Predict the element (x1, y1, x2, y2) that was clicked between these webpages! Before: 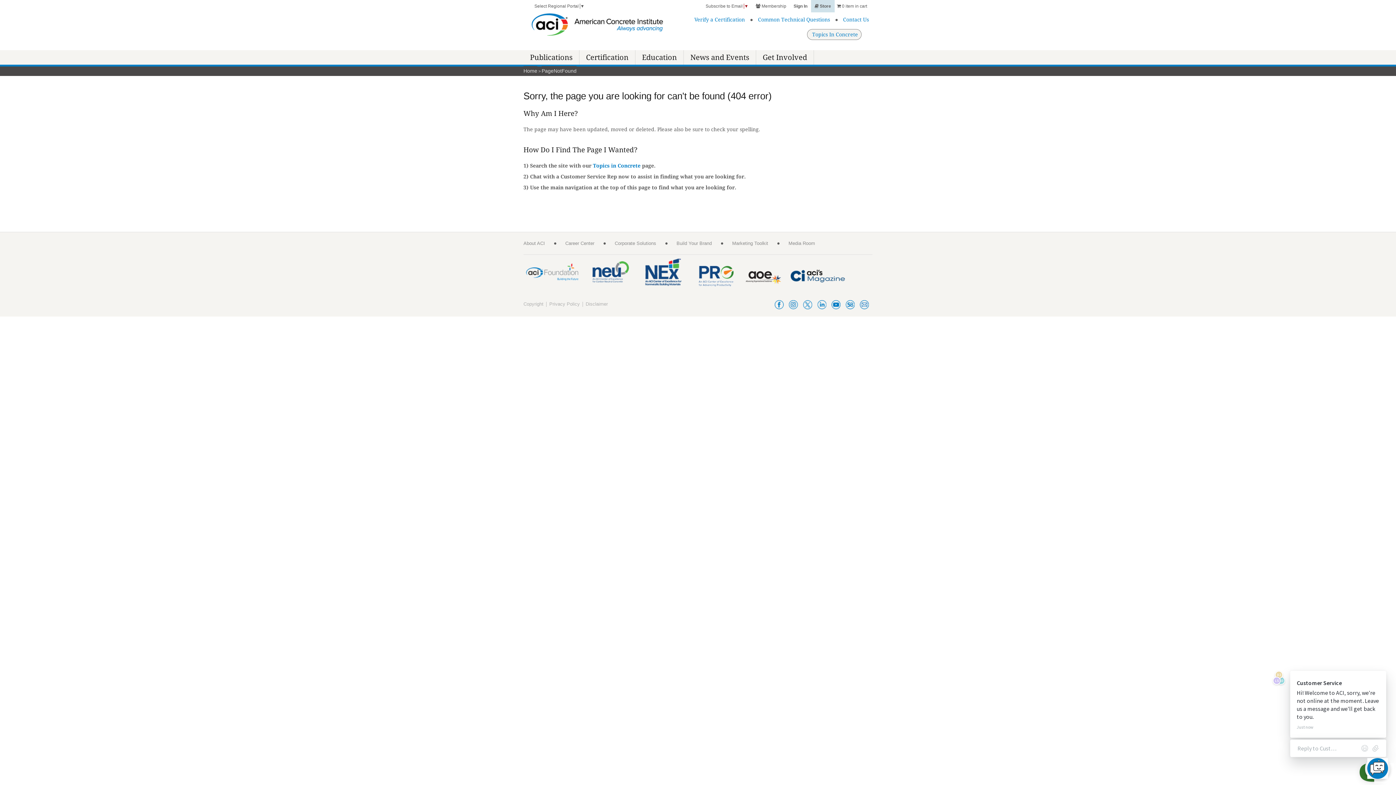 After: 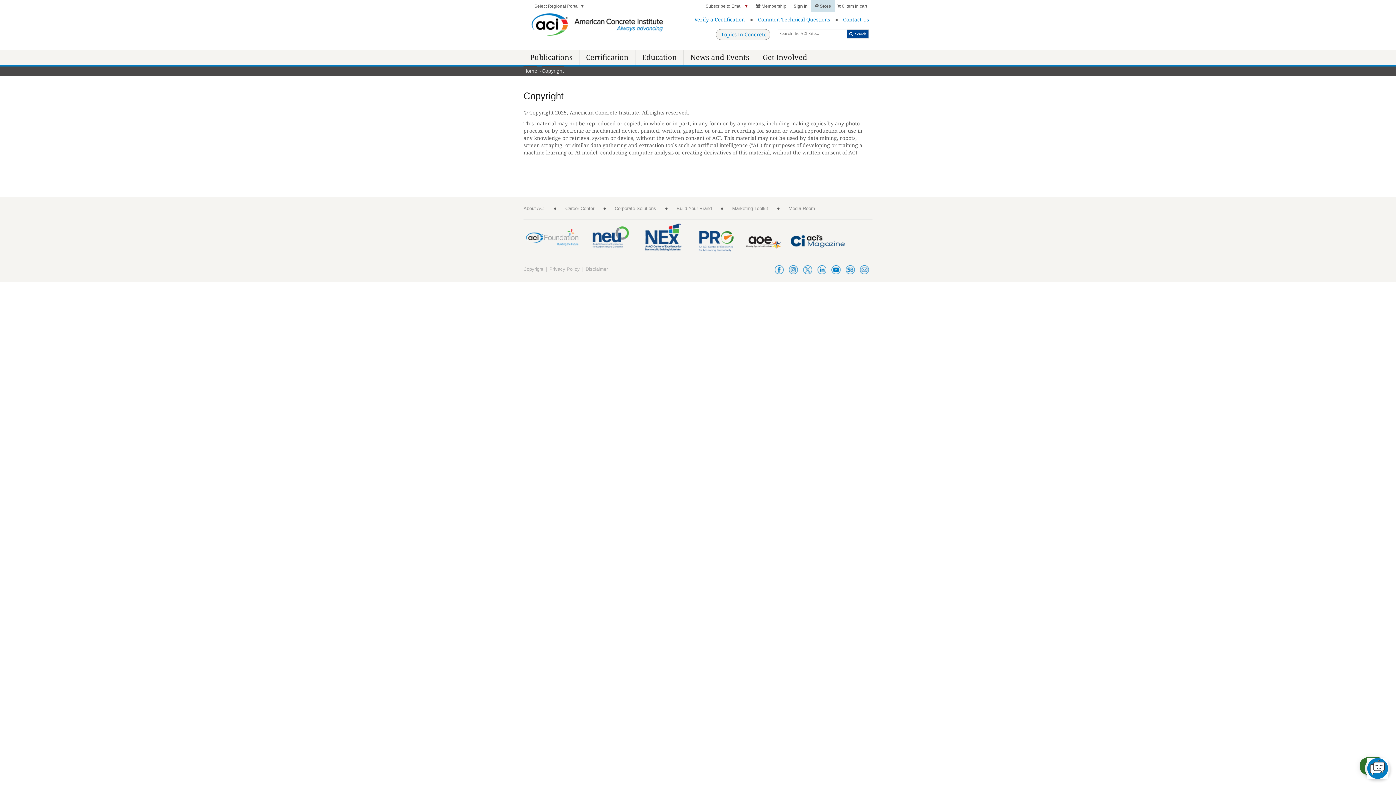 Action: bbox: (523, 301, 543, 306) label: Copyright